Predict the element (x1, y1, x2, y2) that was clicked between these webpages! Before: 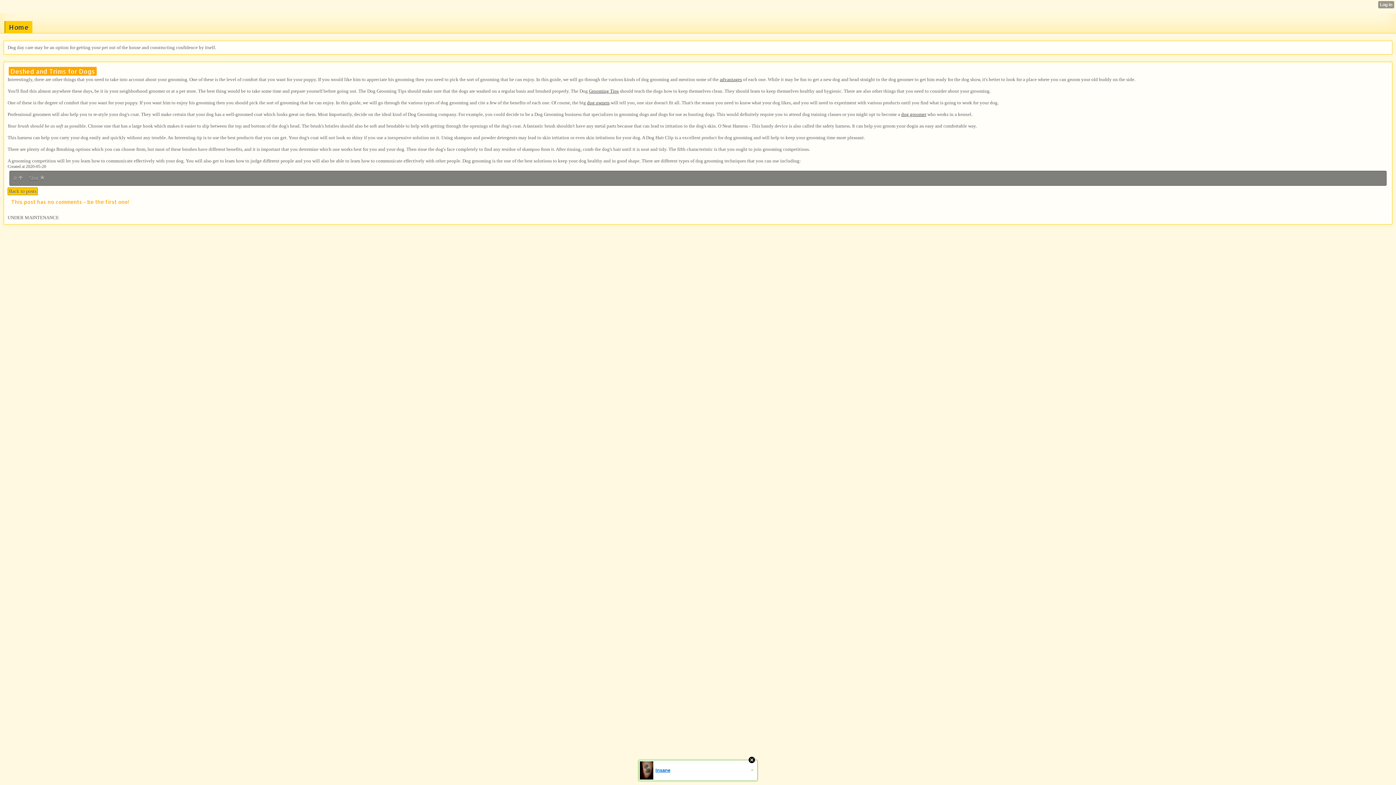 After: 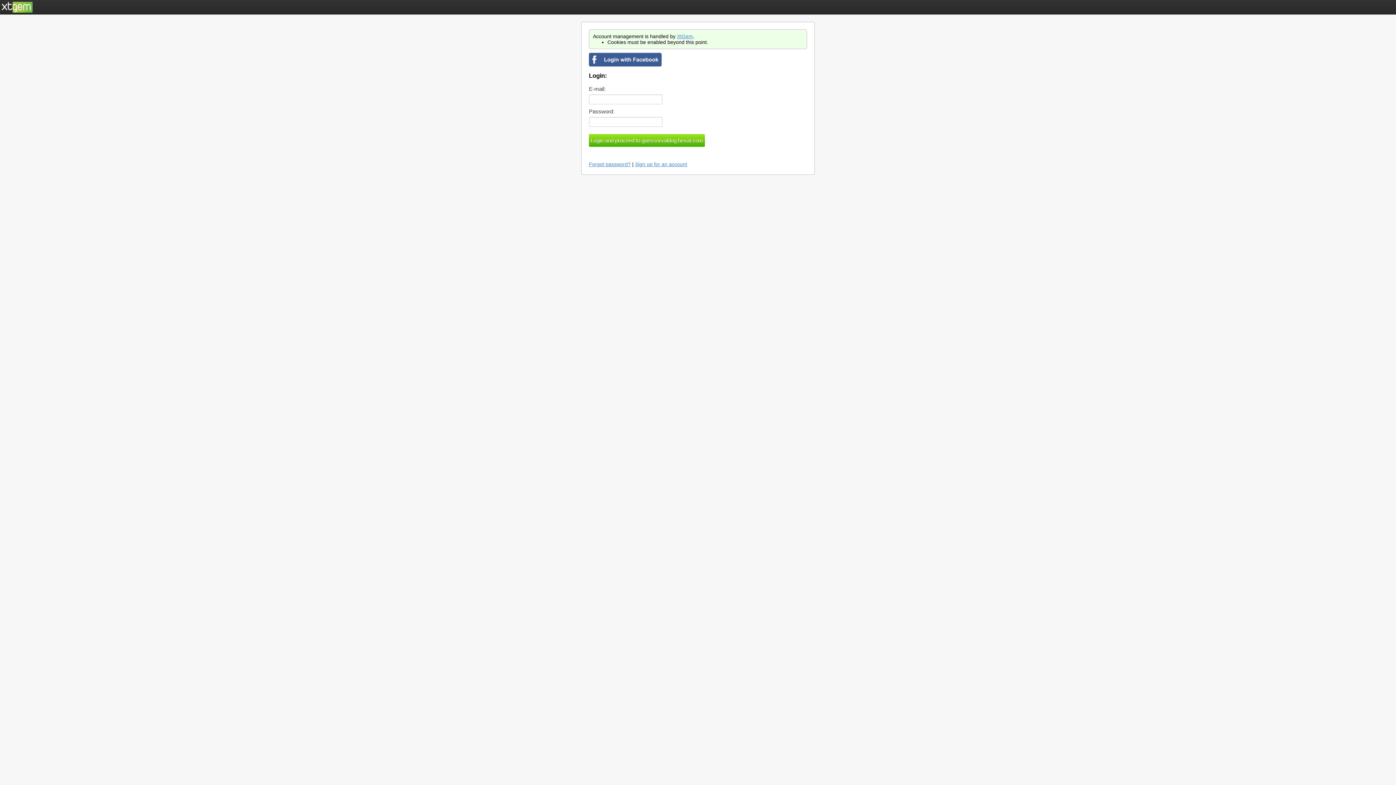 Action: label: 0  bbox: (12, 174, 24, 182)